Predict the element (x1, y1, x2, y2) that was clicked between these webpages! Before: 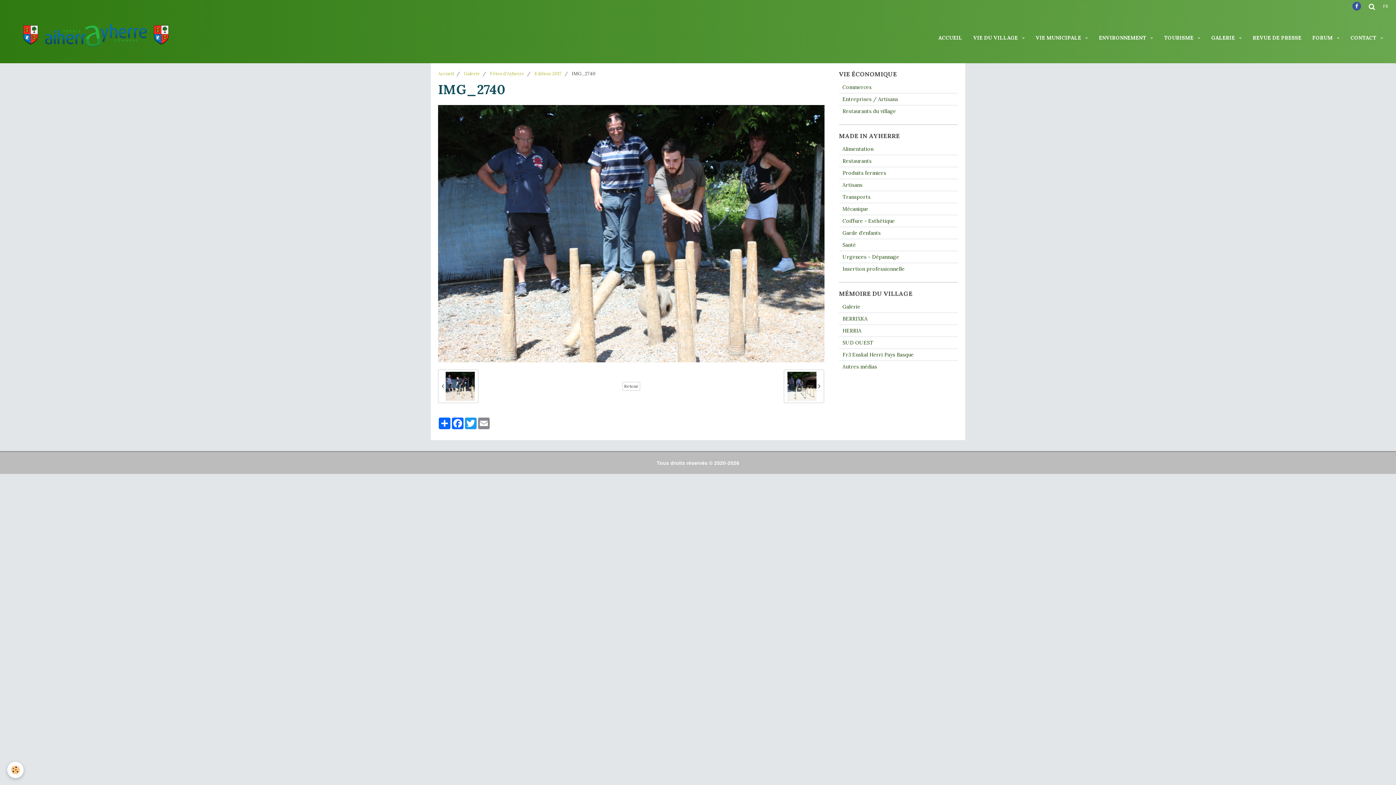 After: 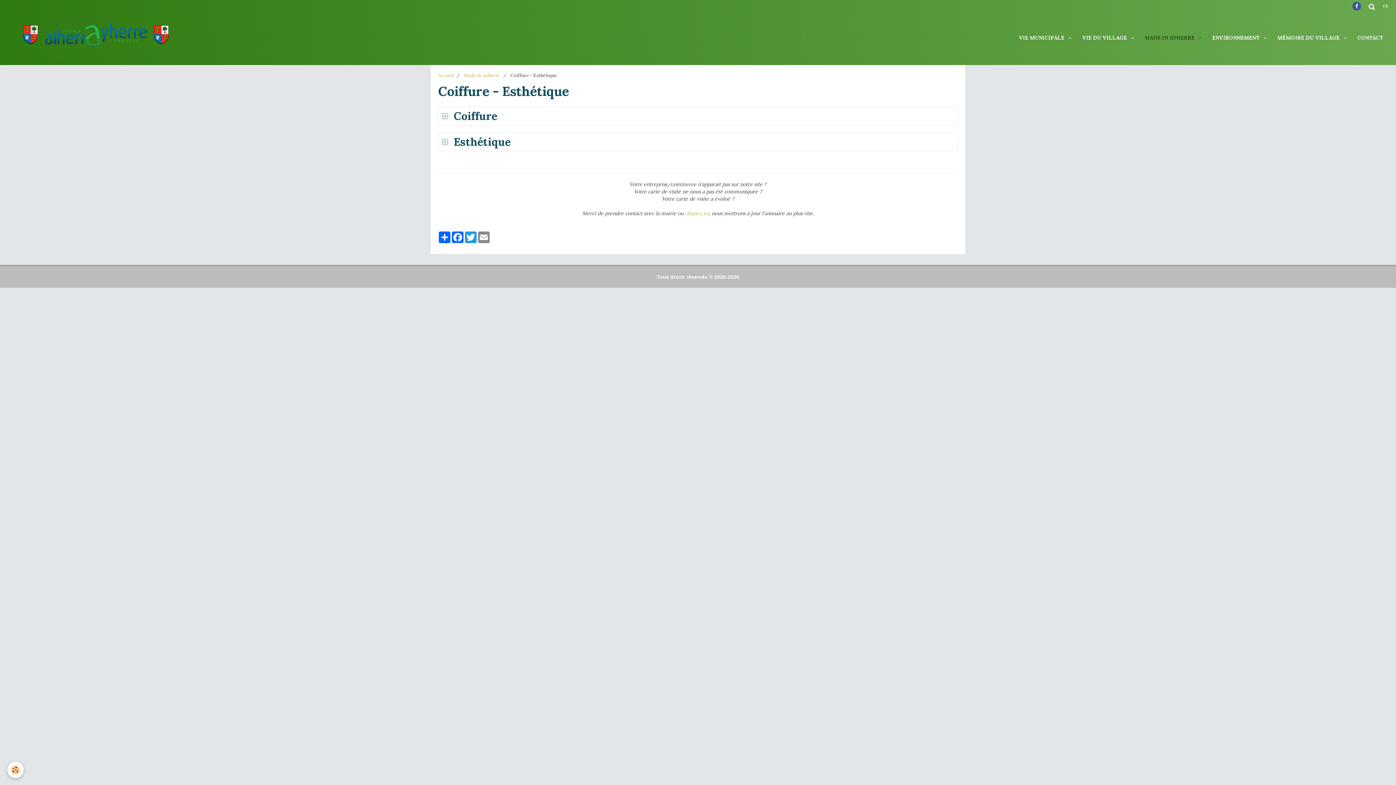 Action: bbox: (839, 215, 958, 226) label: Coiffure - Esthétique